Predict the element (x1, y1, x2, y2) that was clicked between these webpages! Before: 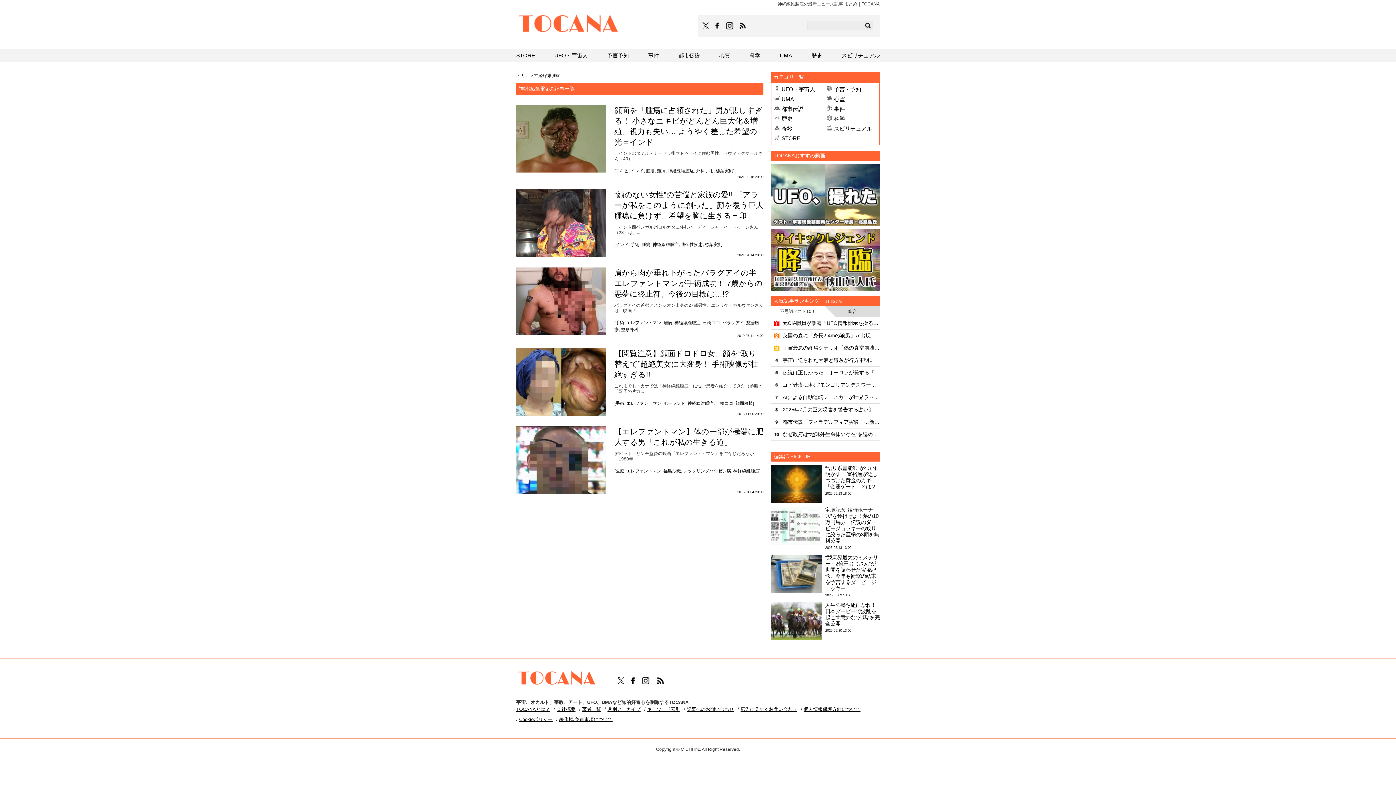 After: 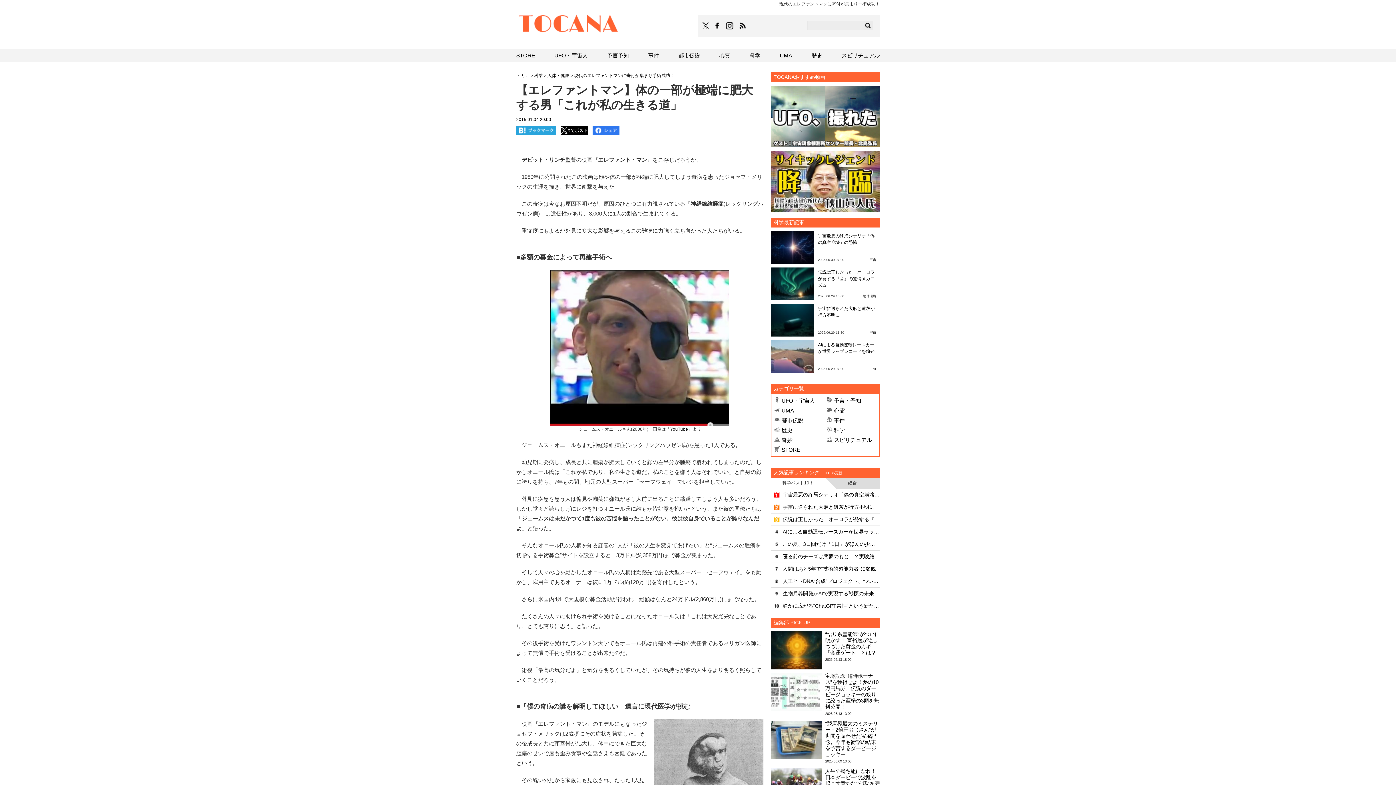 Action: bbox: (516, 427, 606, 432)